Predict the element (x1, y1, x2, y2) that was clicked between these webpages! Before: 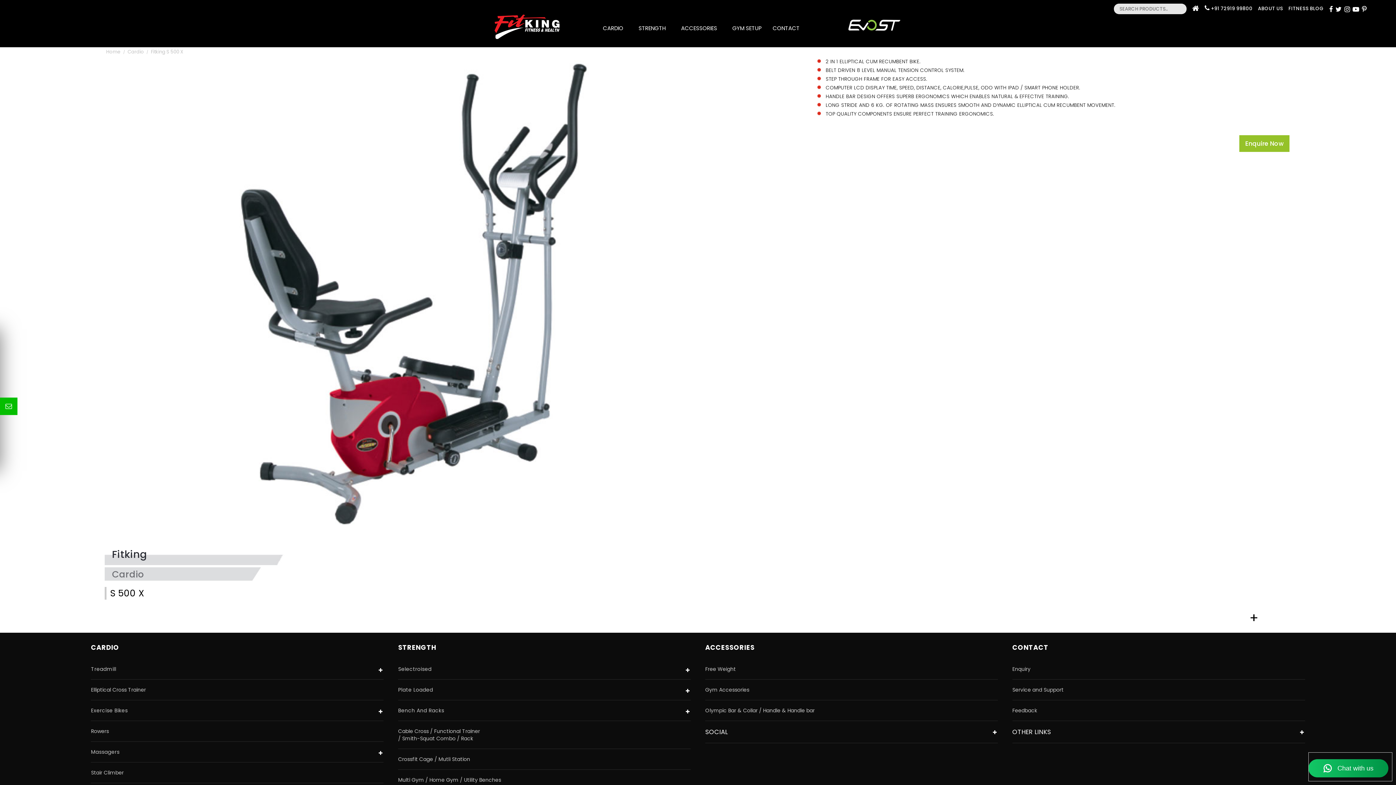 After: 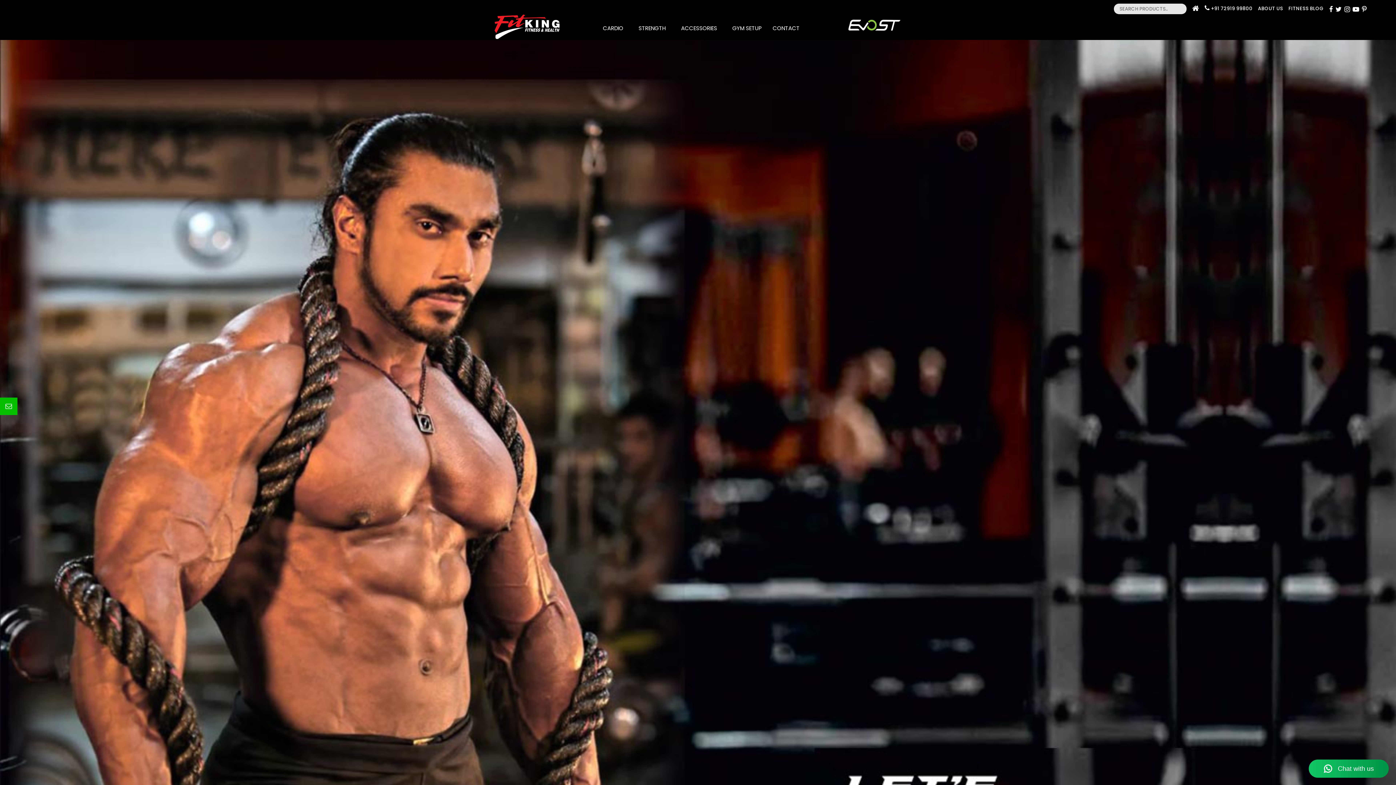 Action: bbox: (106, 48, 120, 55) label: Home